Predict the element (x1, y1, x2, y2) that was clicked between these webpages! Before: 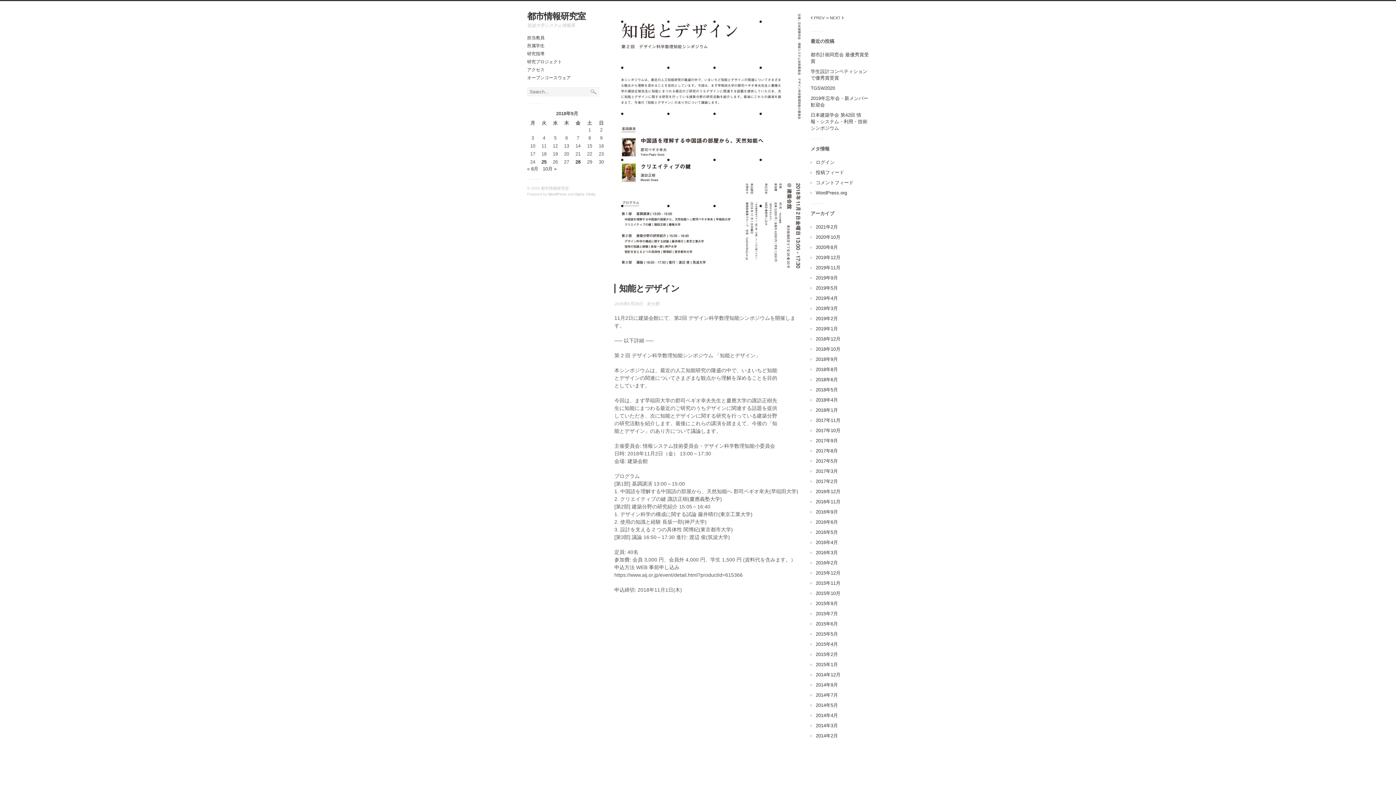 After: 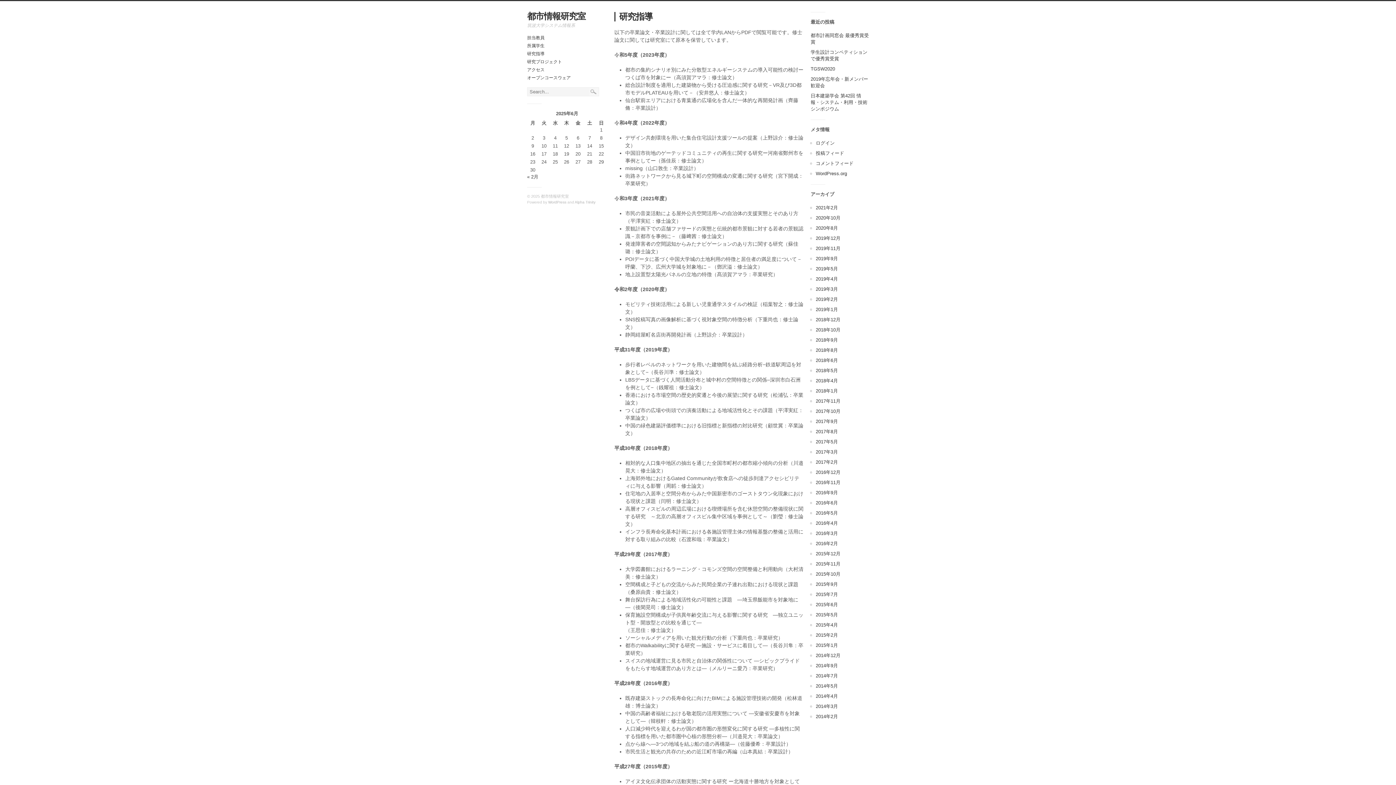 Action: bbox: (527, 51, 544, 56) label: 研究指導